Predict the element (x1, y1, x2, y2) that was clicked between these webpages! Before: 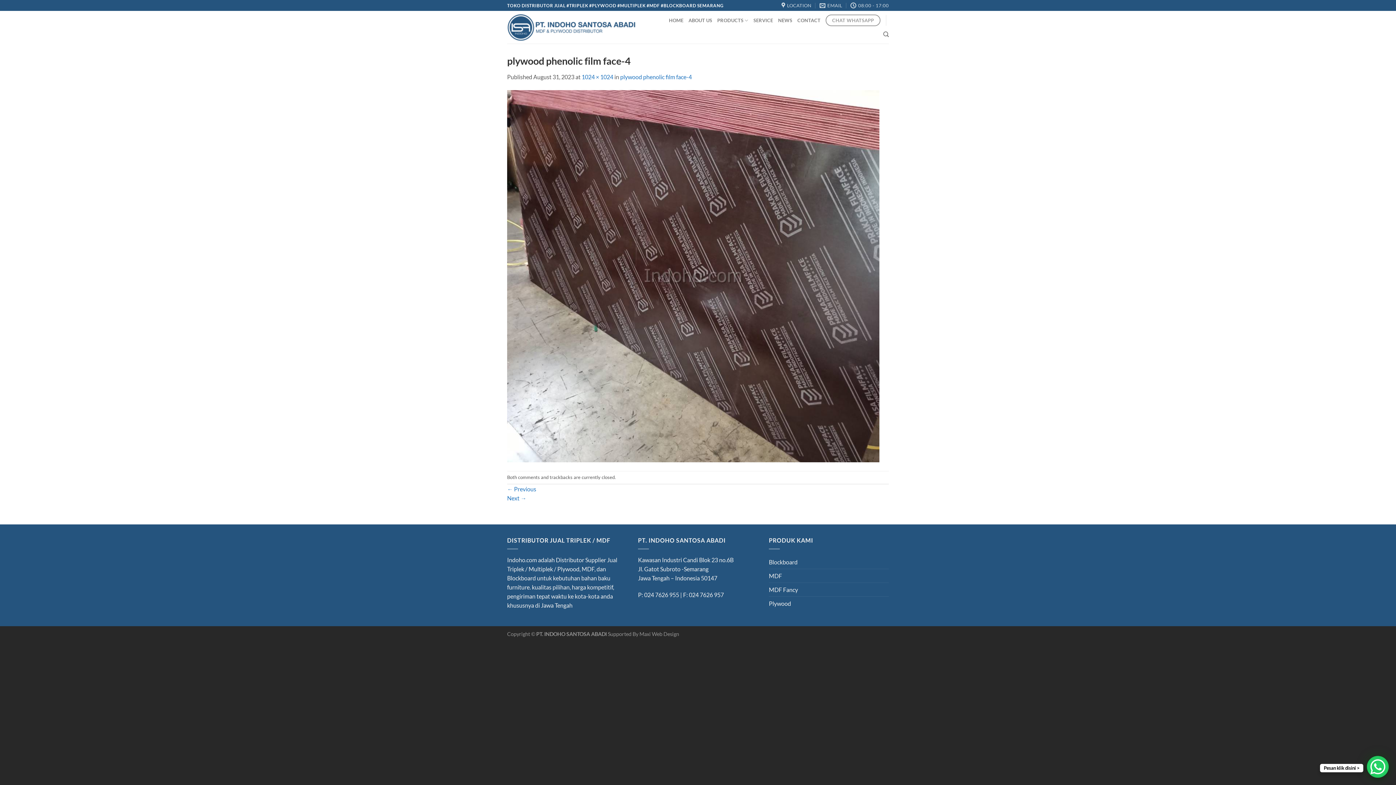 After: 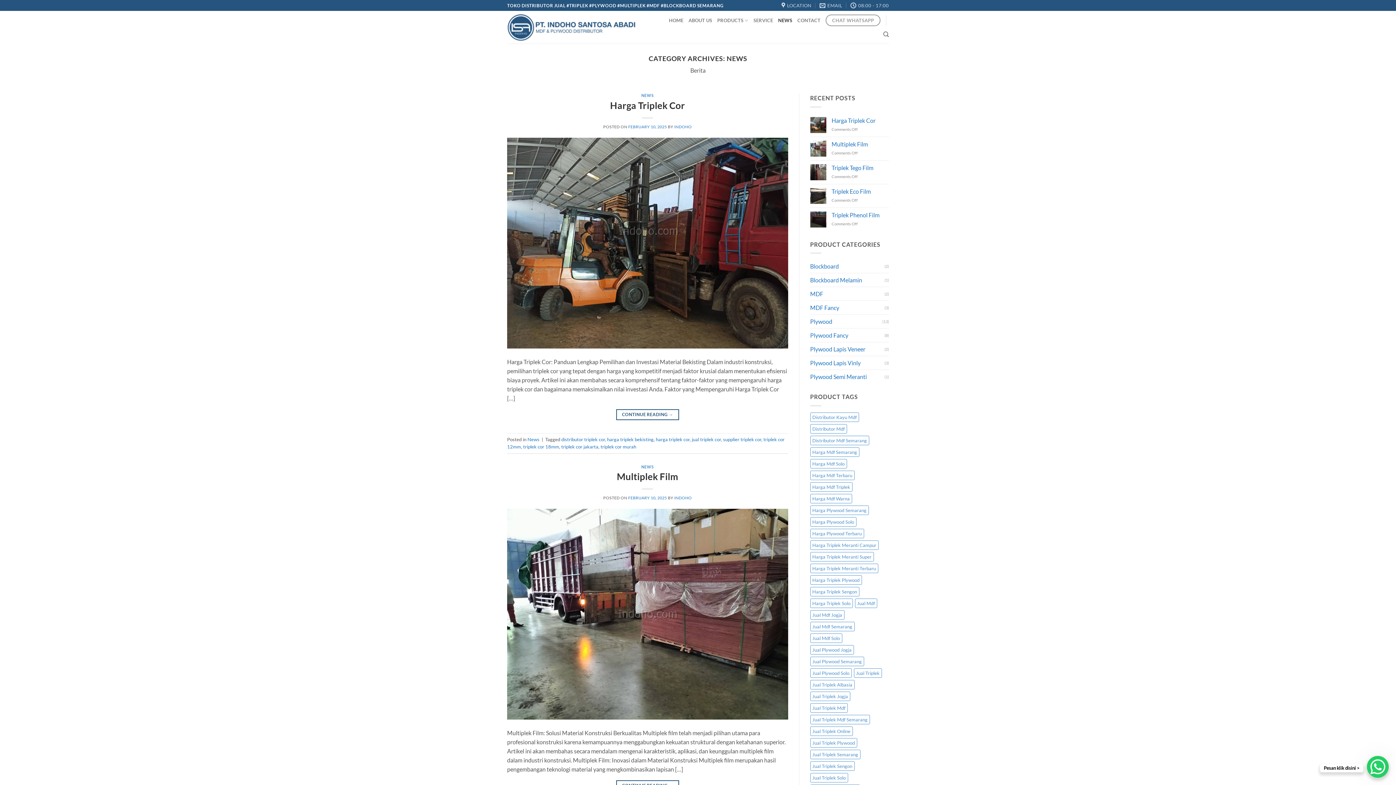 Action: label: NEWS bbox: (778, 13, 792, 27)